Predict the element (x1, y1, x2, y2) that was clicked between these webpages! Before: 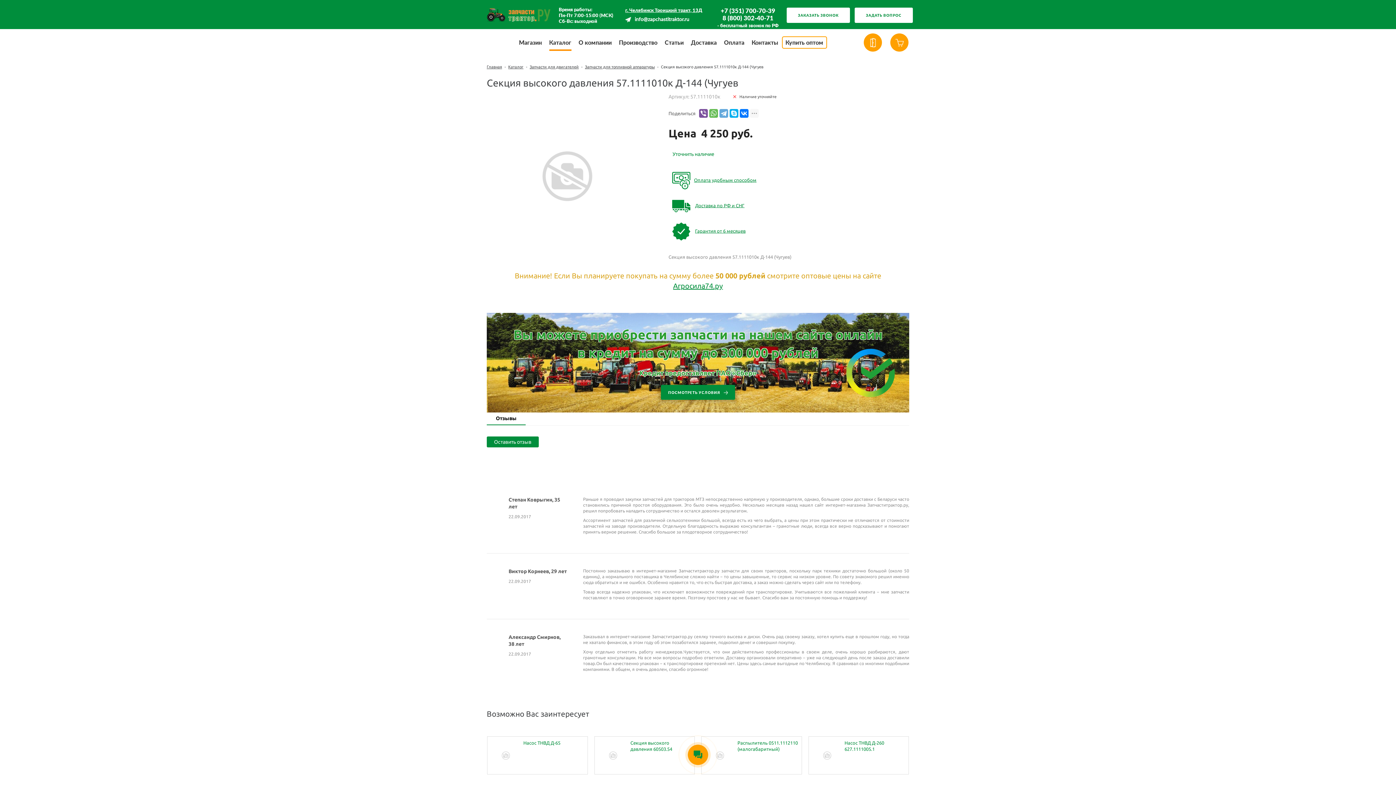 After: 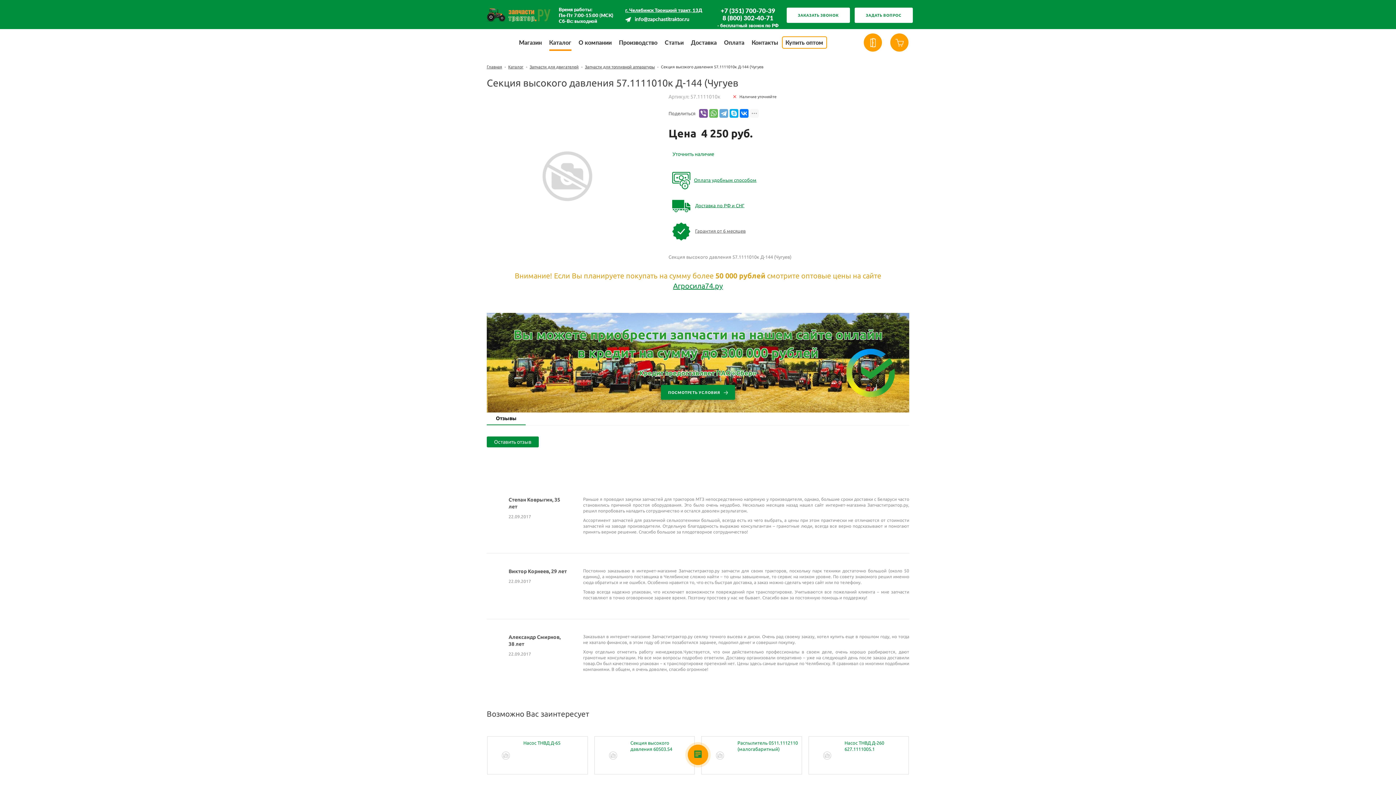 Action: bbox: (695, 228, 745, 233) label: Гарантия от 6 месяцев